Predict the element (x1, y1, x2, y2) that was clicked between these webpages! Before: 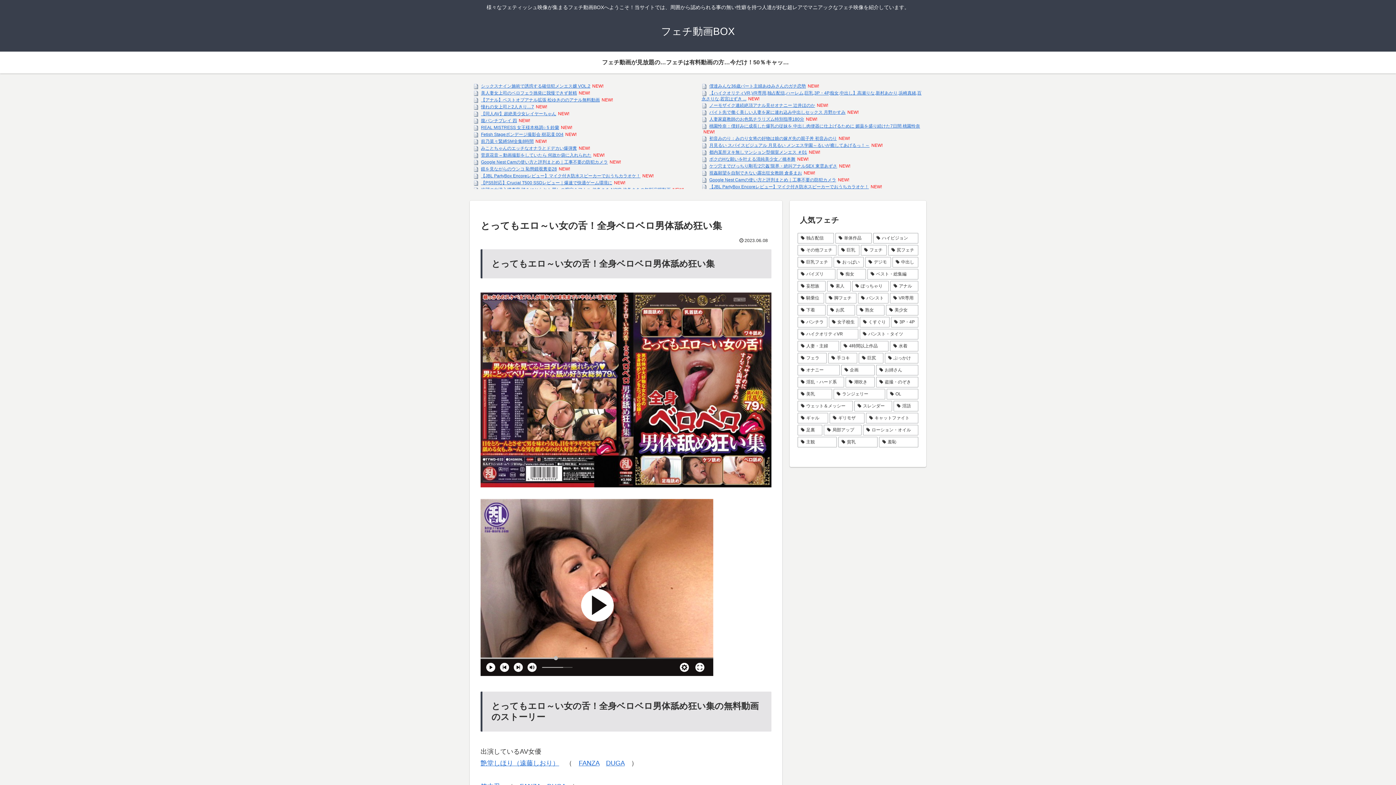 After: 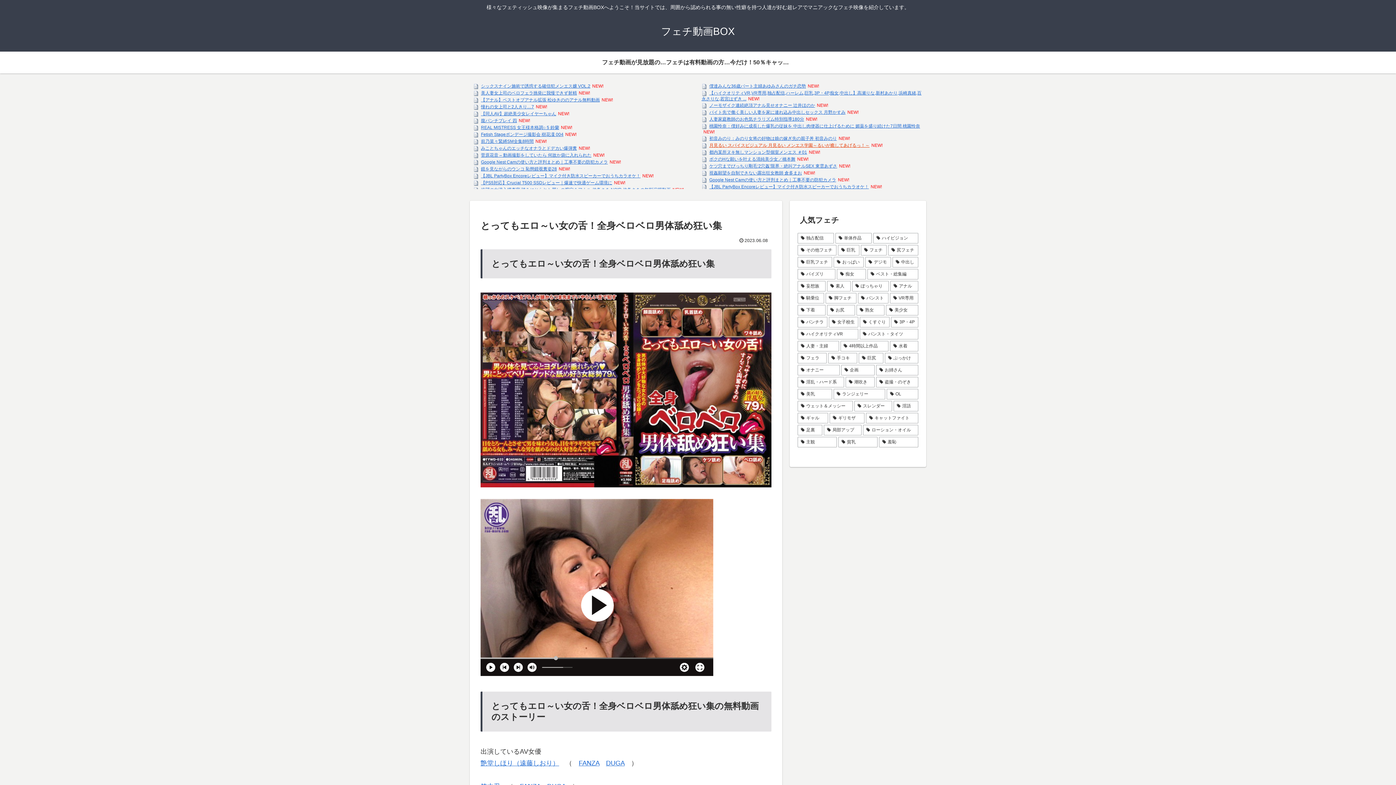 Action: bbox: (709, 142, 869, 147) label: 月見るい スパイスビジュアル 月見るい メンエス学園～るいが癒してあげるっ！～